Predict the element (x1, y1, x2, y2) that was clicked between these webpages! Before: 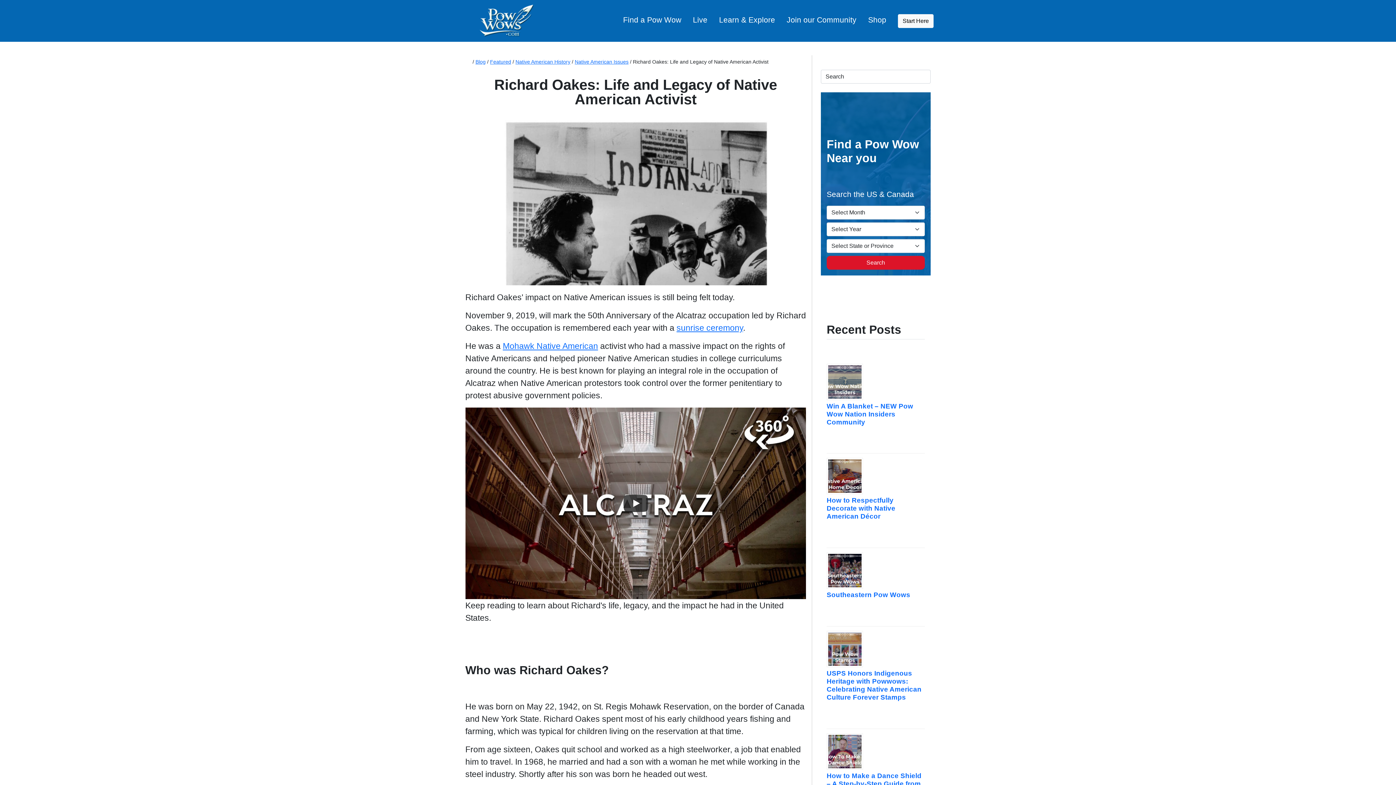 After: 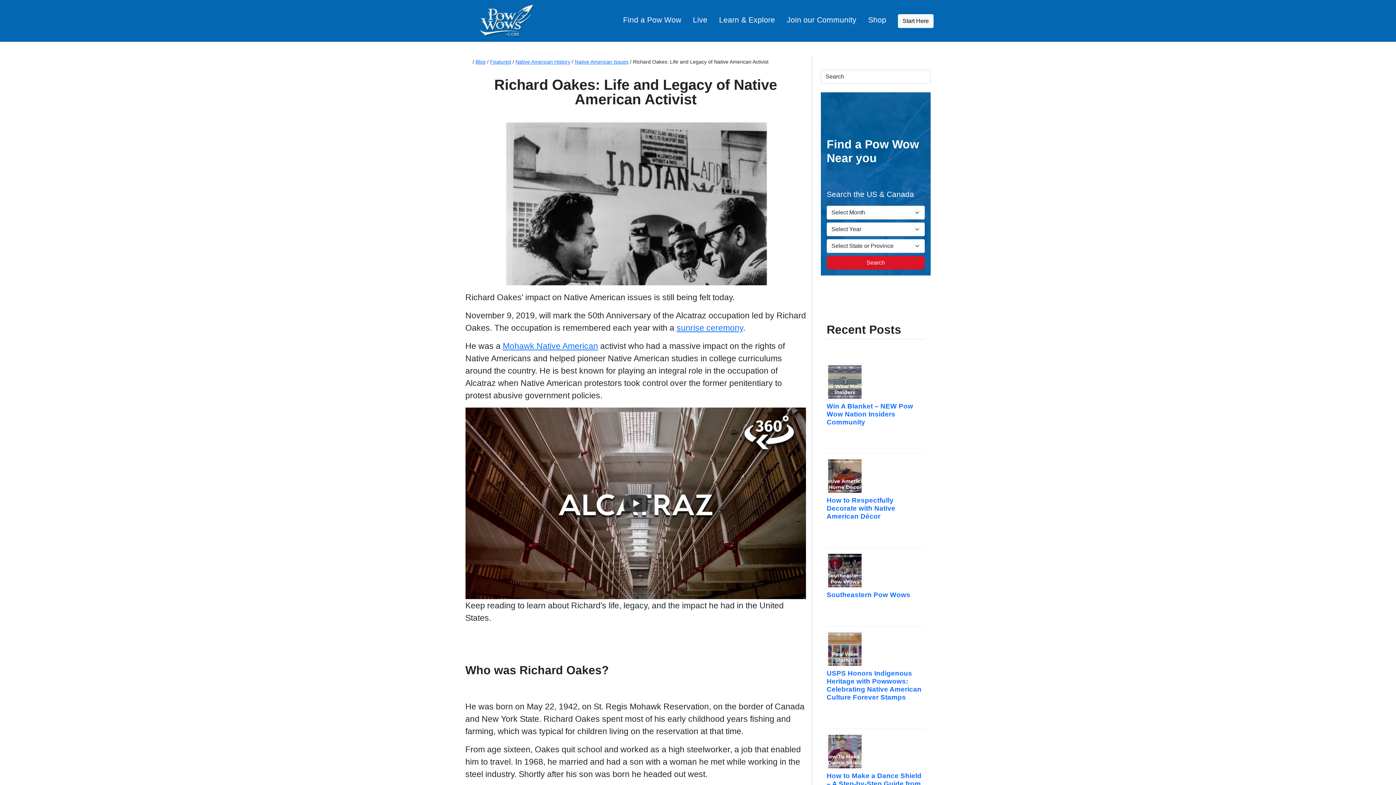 Action: bbox: (1309, 760, 1326, 774)